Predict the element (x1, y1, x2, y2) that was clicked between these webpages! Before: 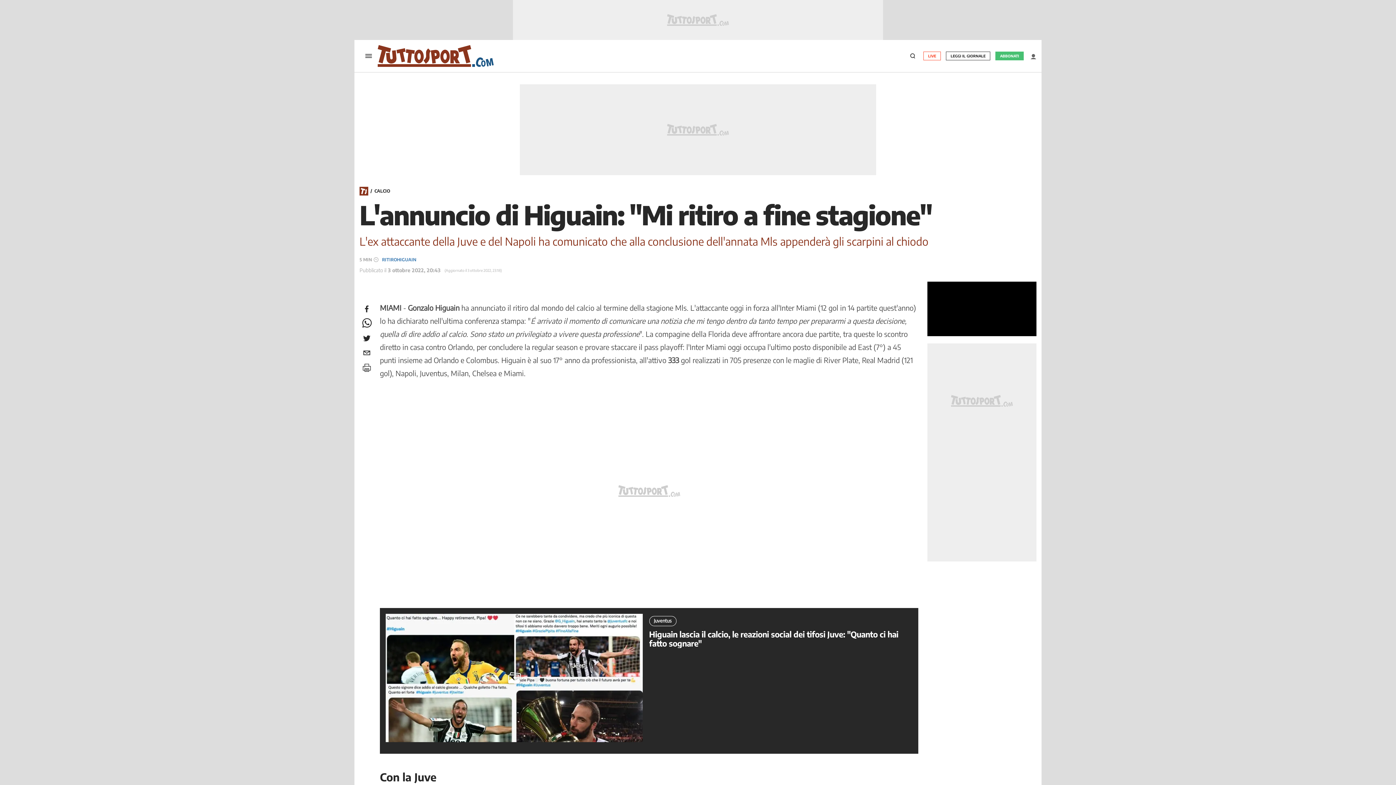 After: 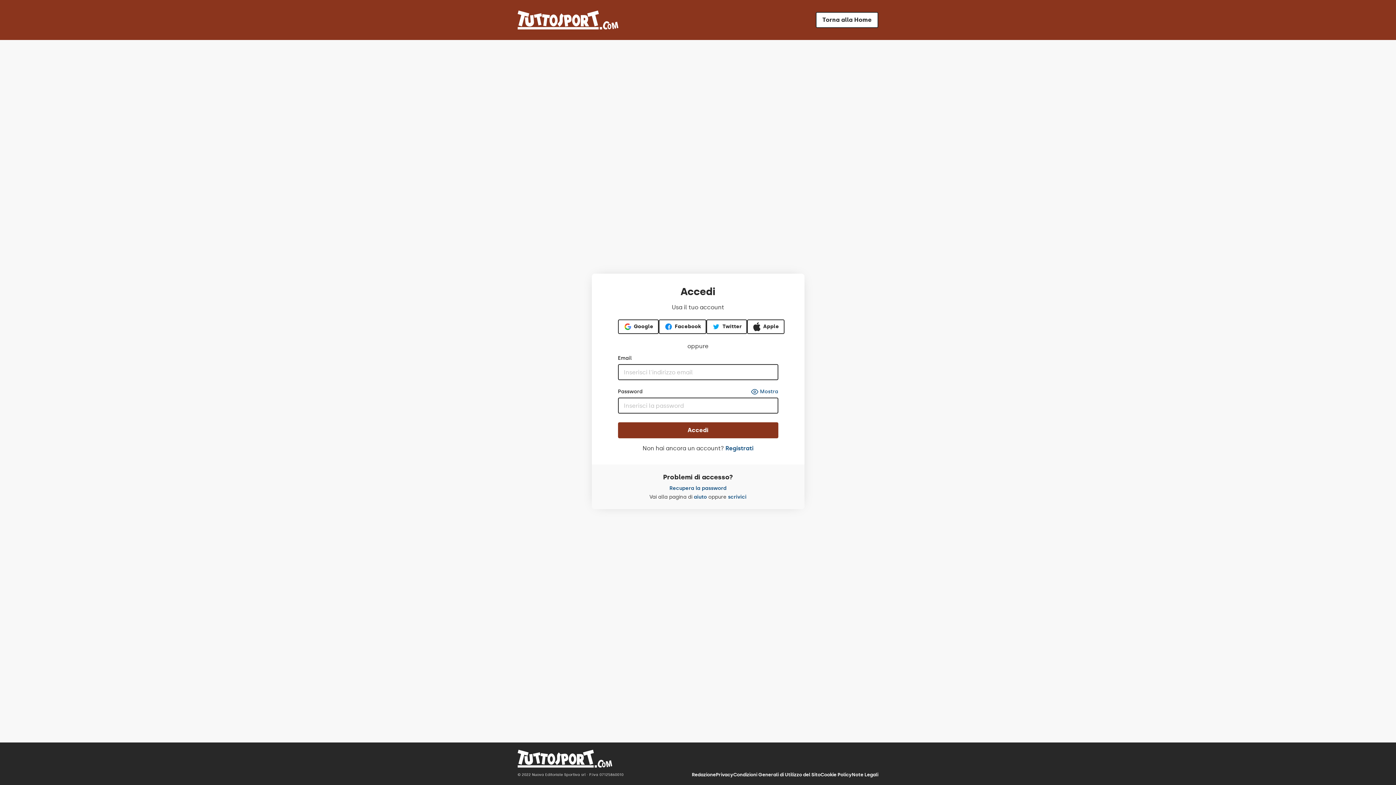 Action: bbox: (946, 52, 990, 60) label: LEGGI IL GIORNALE